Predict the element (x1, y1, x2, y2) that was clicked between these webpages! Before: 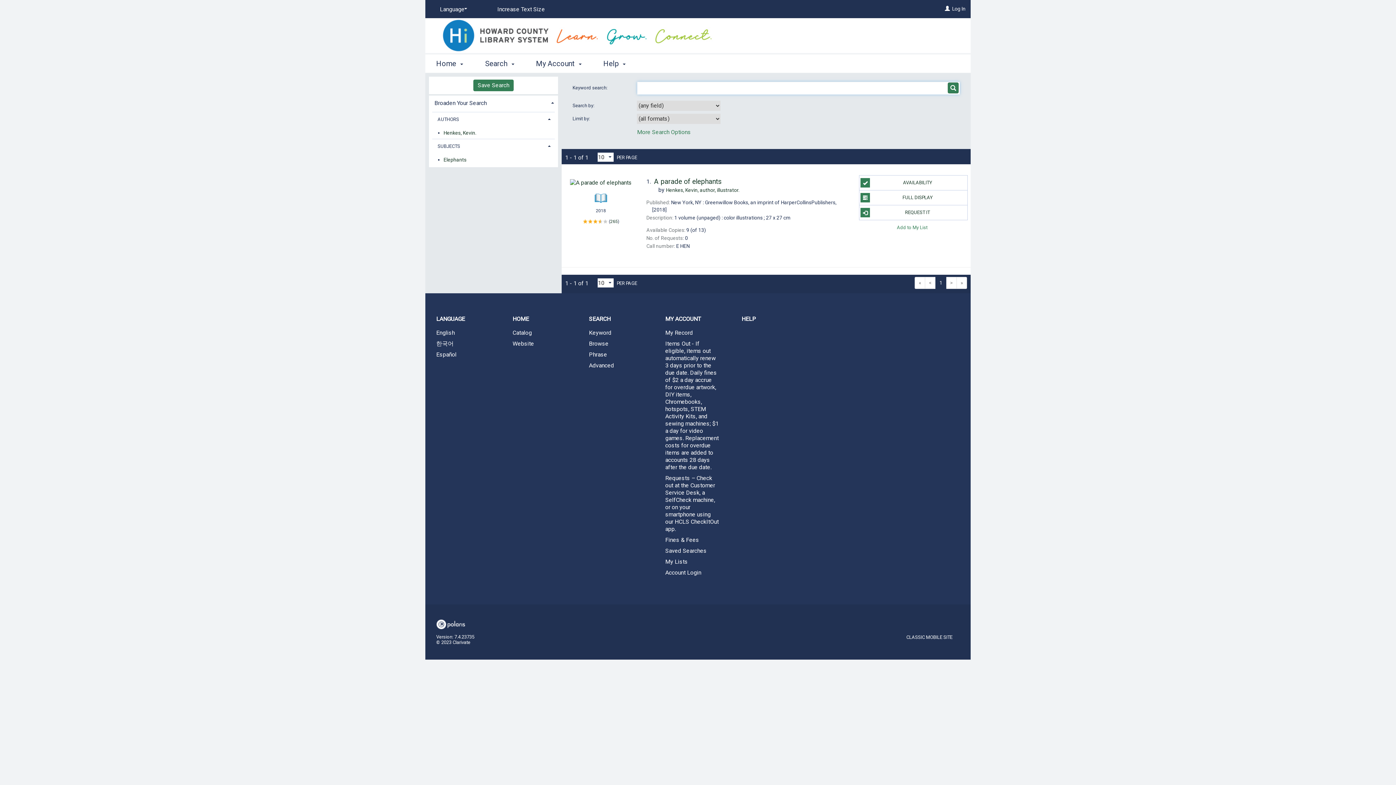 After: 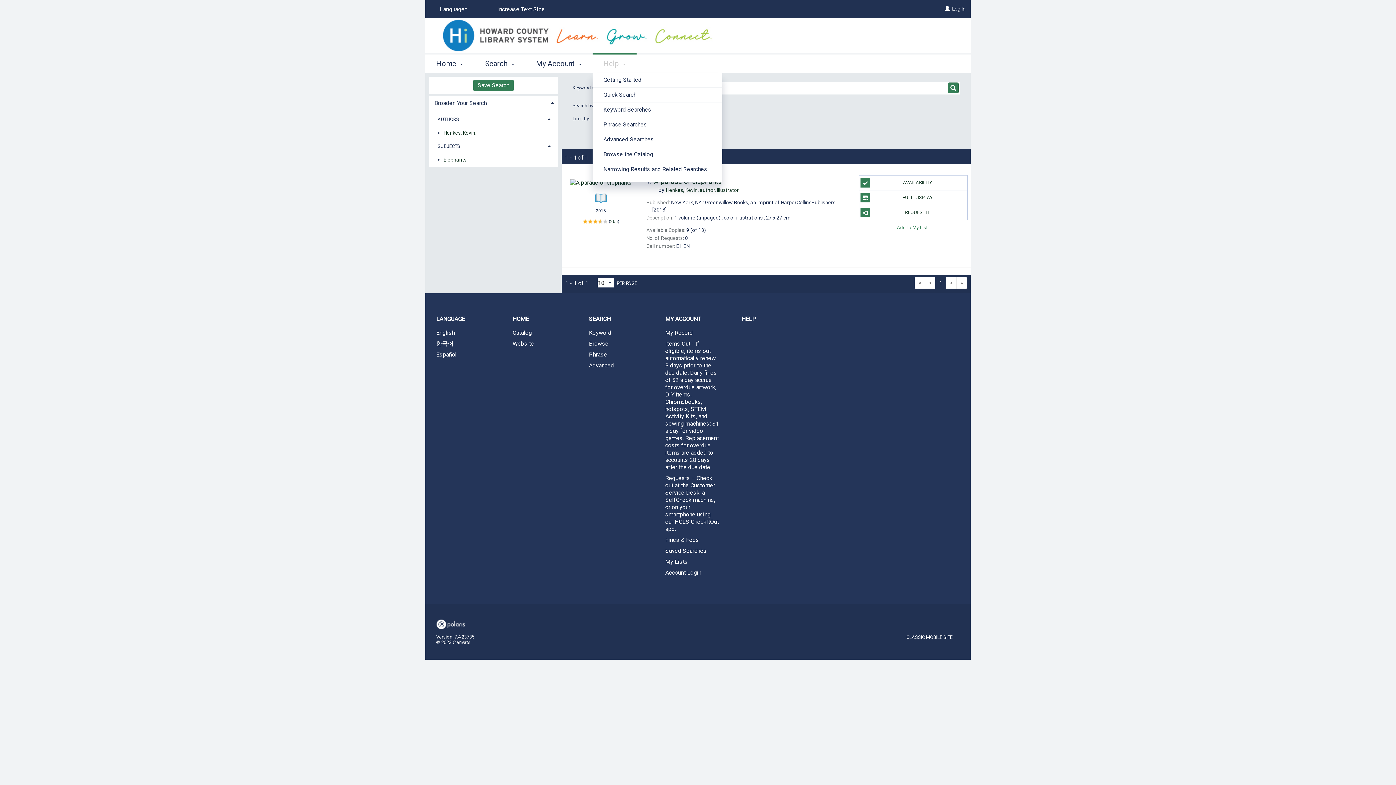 Action: label: Help  bbox: (592, 53, 636, 72)